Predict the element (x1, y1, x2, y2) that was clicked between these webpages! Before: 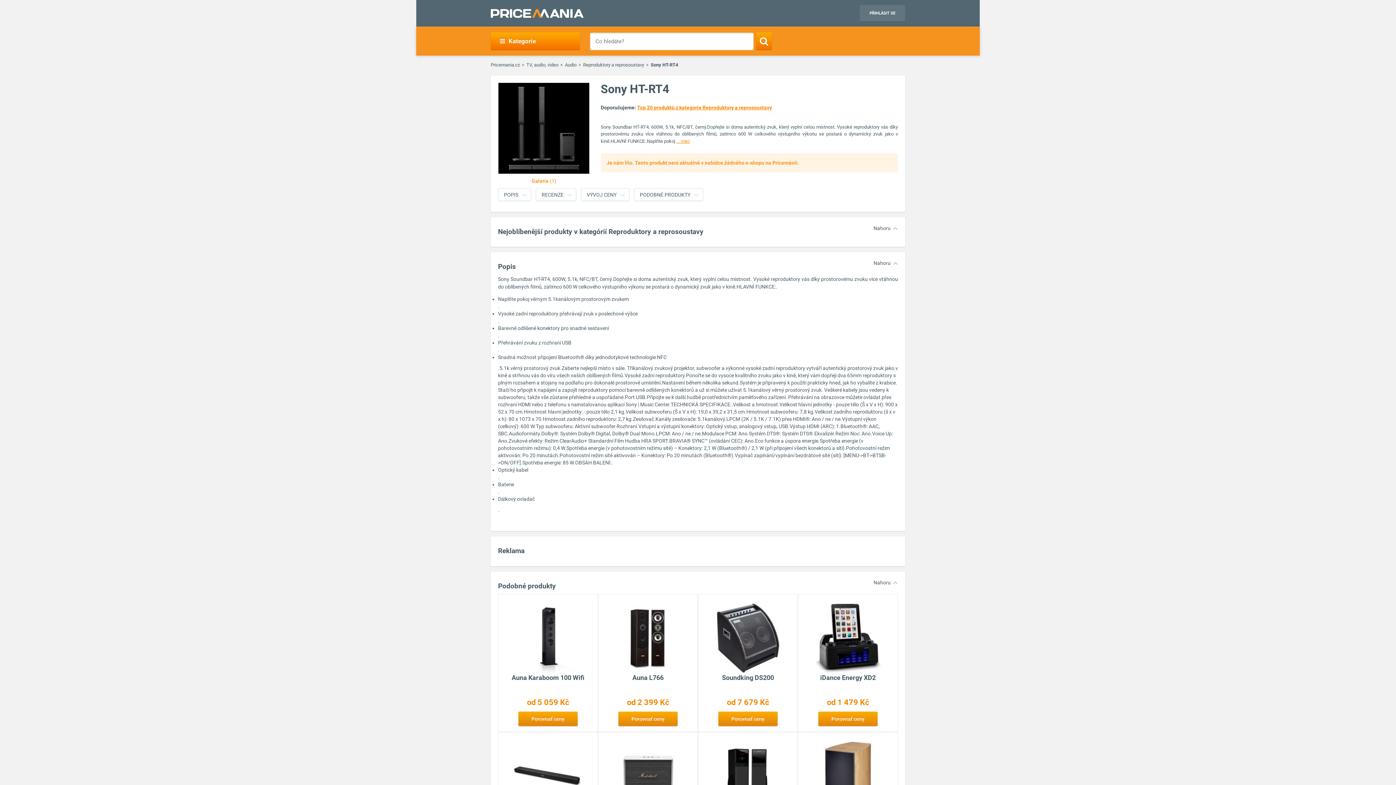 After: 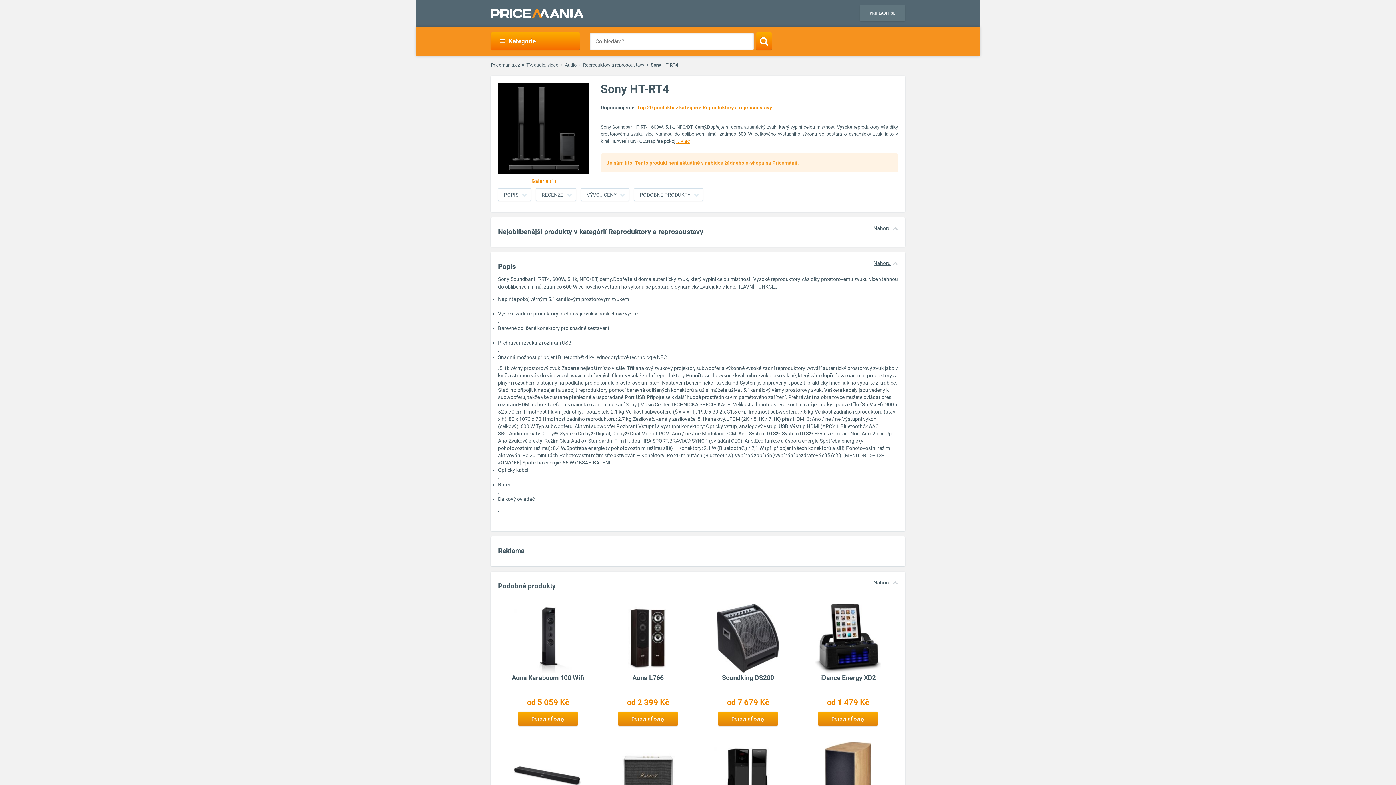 Action: label: Nahoru bbox: (873, 260, 890, 266)